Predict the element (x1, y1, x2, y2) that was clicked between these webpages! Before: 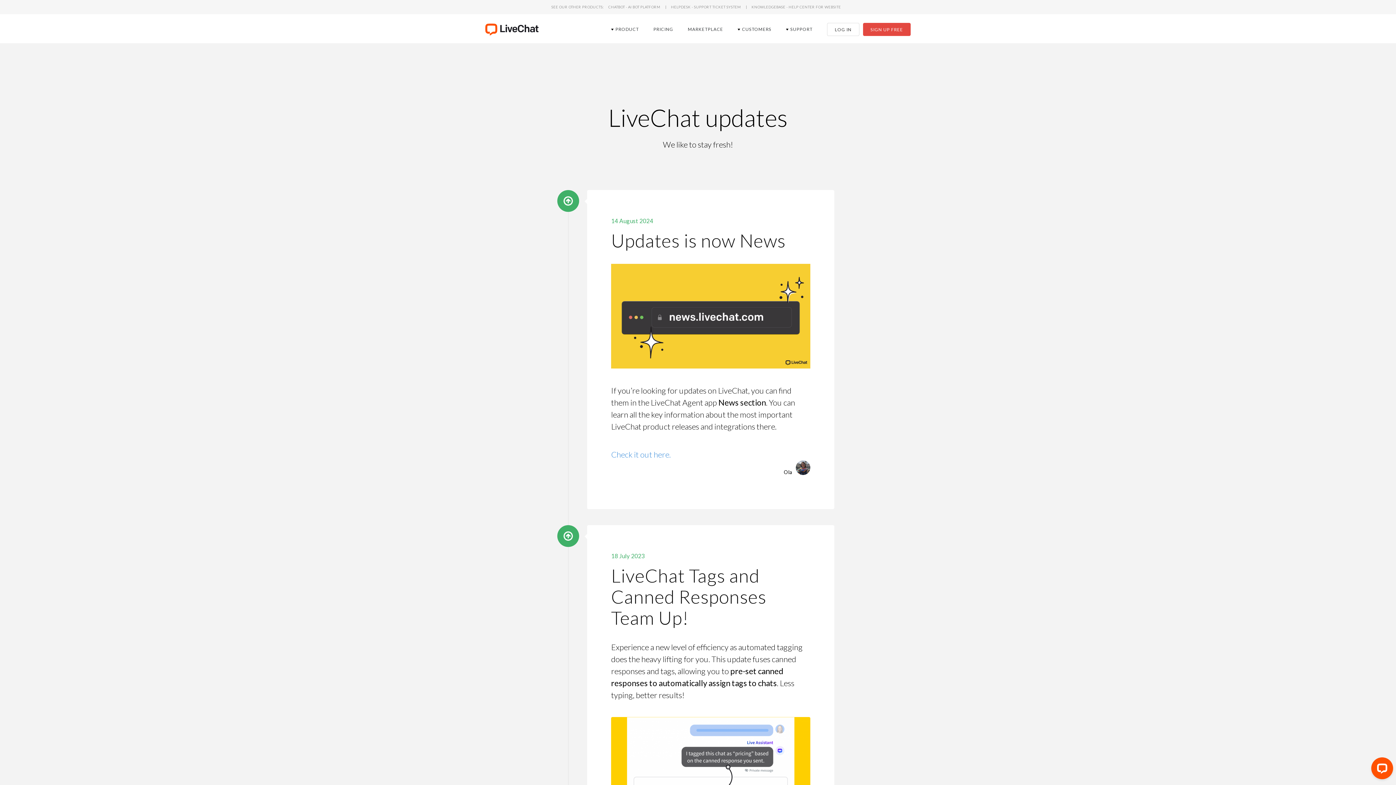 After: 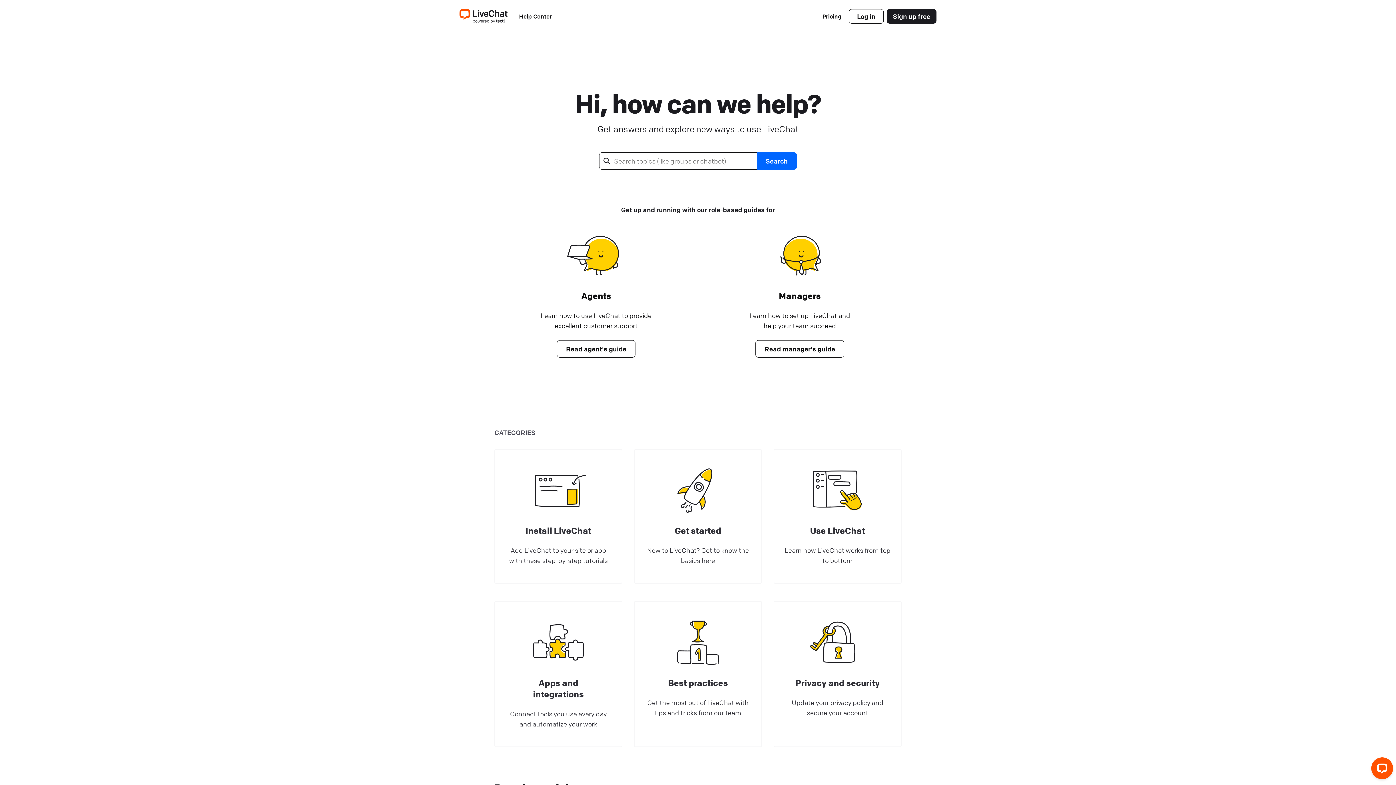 Action: label: SUPPORT bbox: (781, 17, 817, 39)